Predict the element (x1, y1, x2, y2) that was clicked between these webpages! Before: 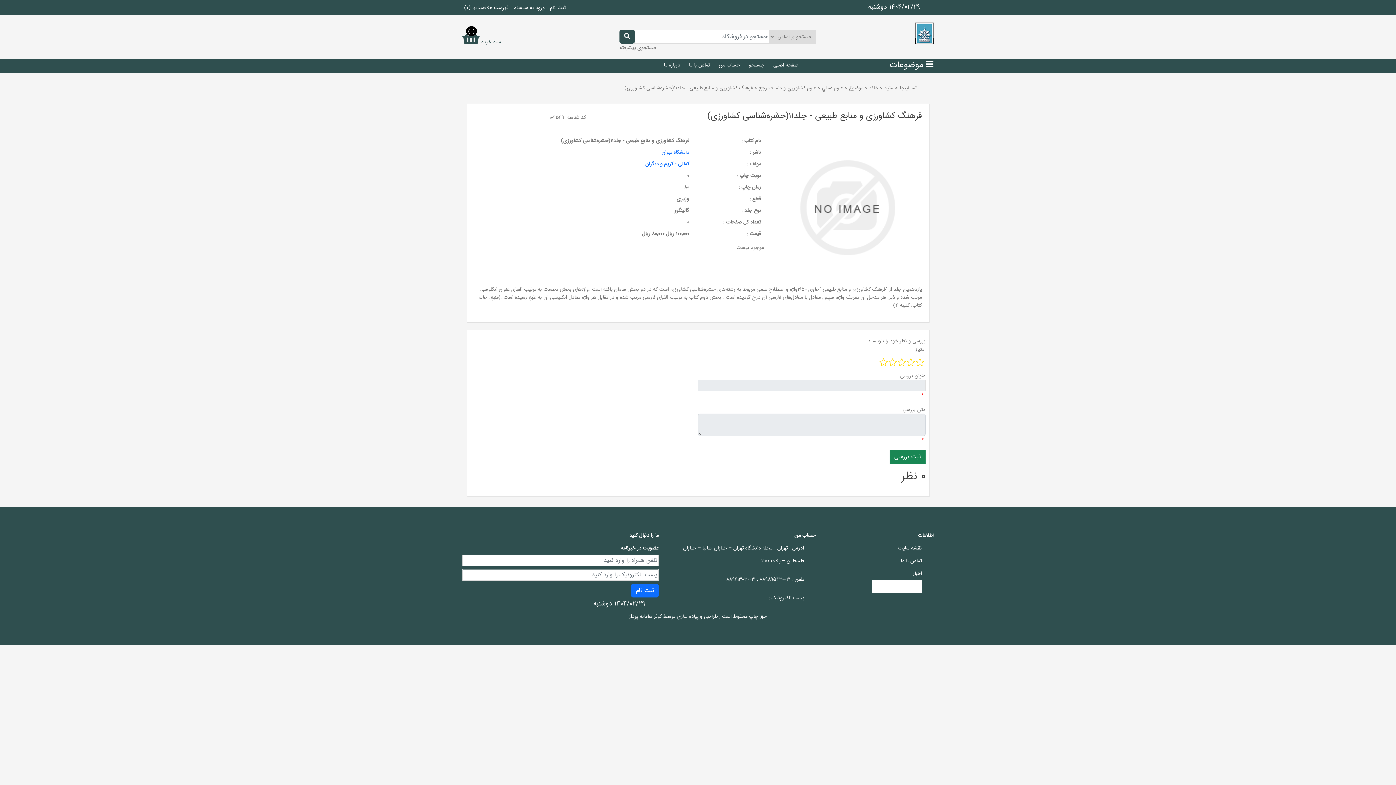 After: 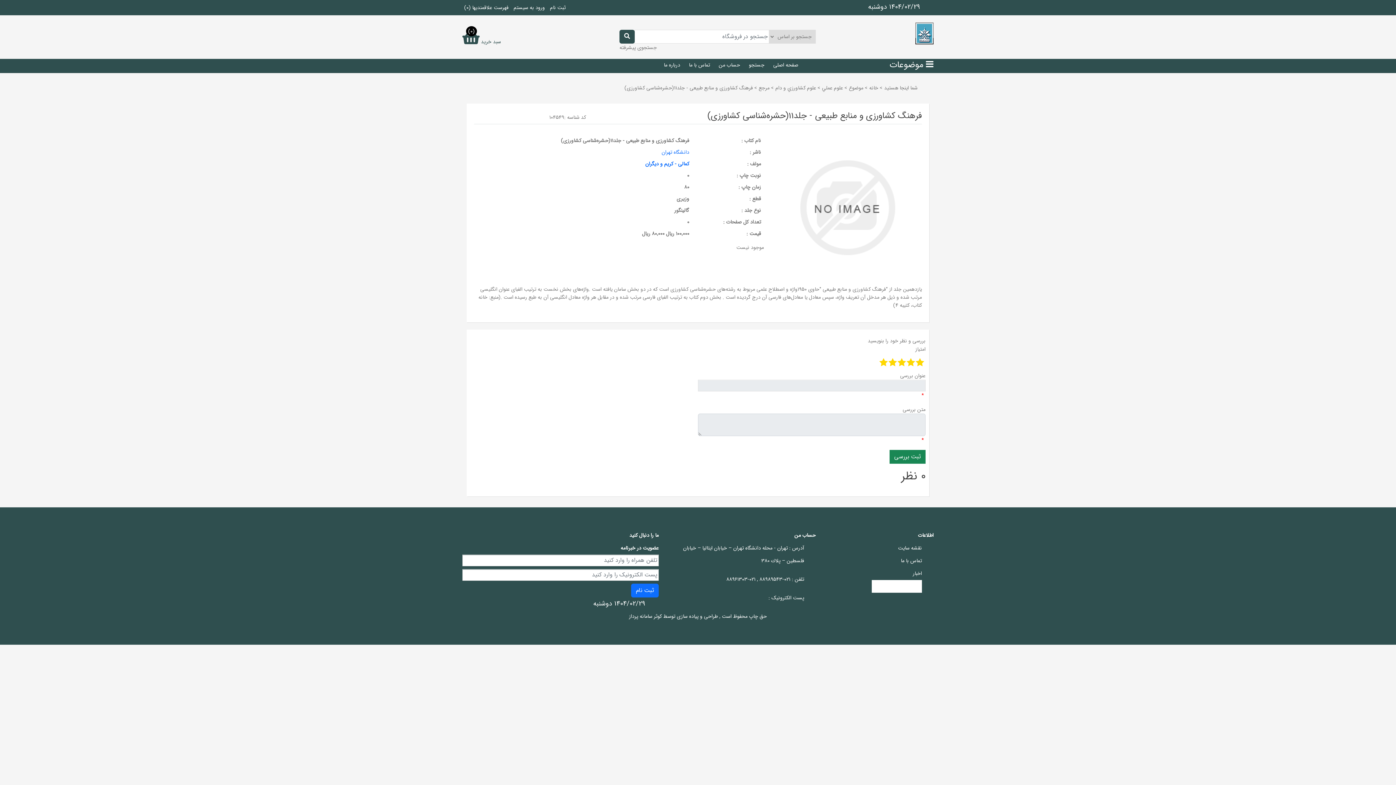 Action: label: 5 bbox: (870, 358, 878, 368)